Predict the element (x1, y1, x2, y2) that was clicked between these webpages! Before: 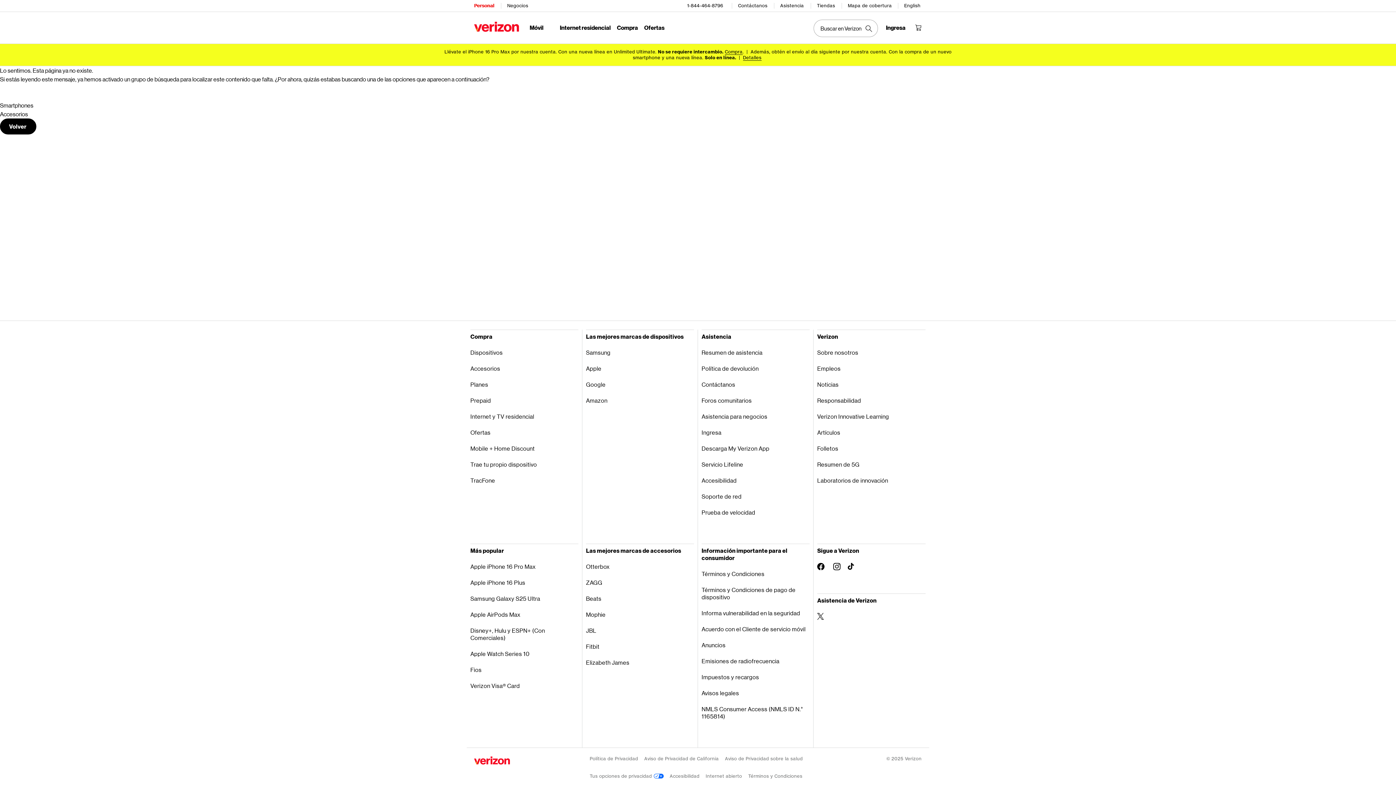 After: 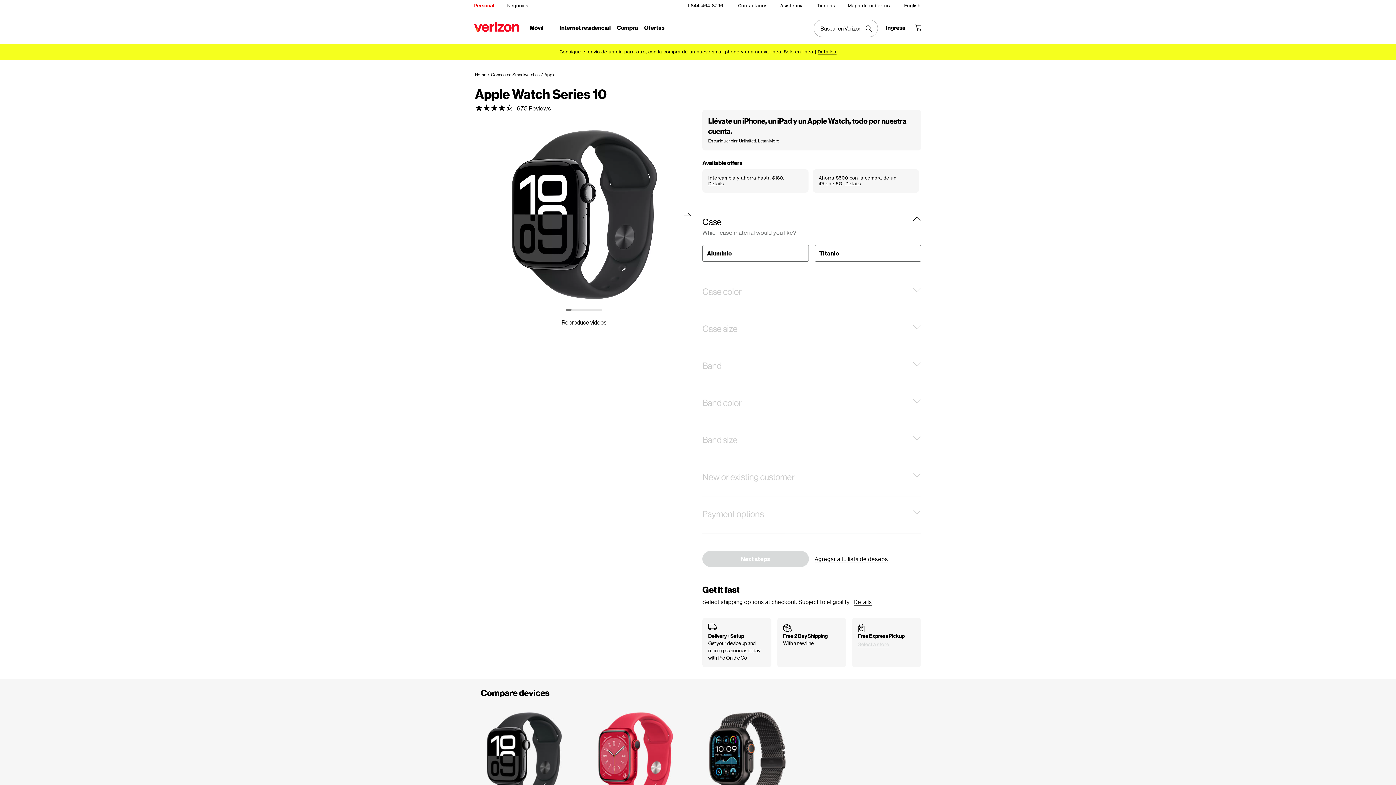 Action: label: Apple Watch Series 10​​  bbox: (470, 646, 578, 662)